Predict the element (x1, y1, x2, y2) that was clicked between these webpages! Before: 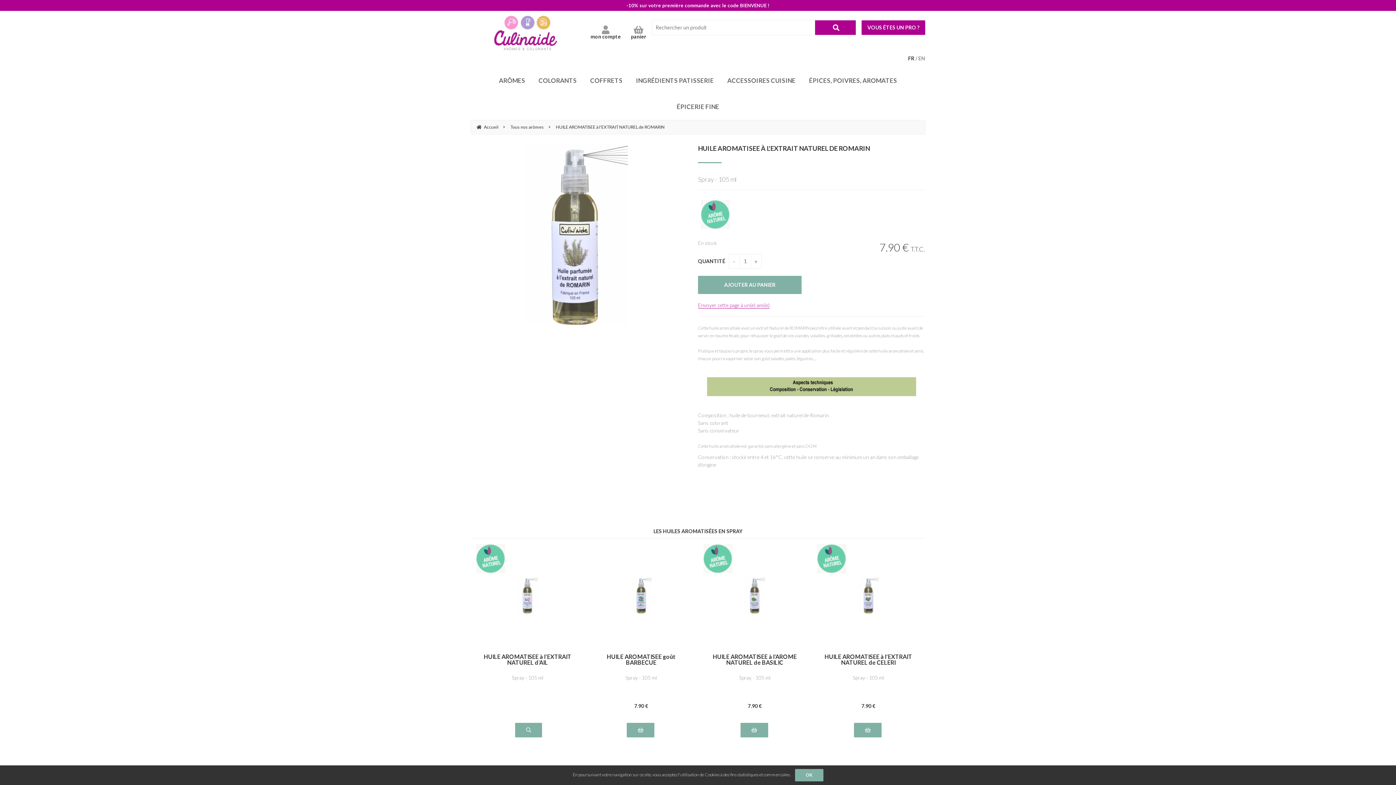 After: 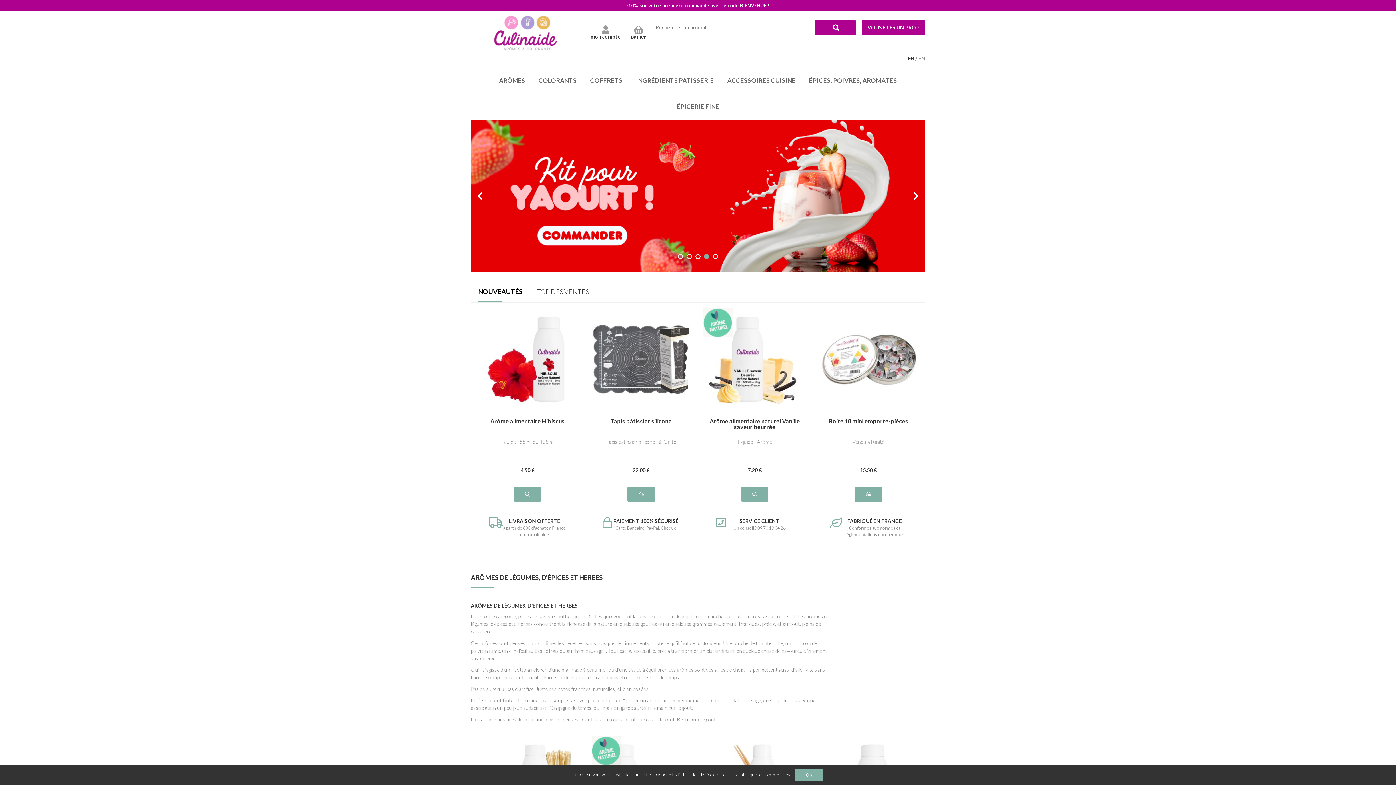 Action: bbox: (476, 124, 498, 130) label: Accueil